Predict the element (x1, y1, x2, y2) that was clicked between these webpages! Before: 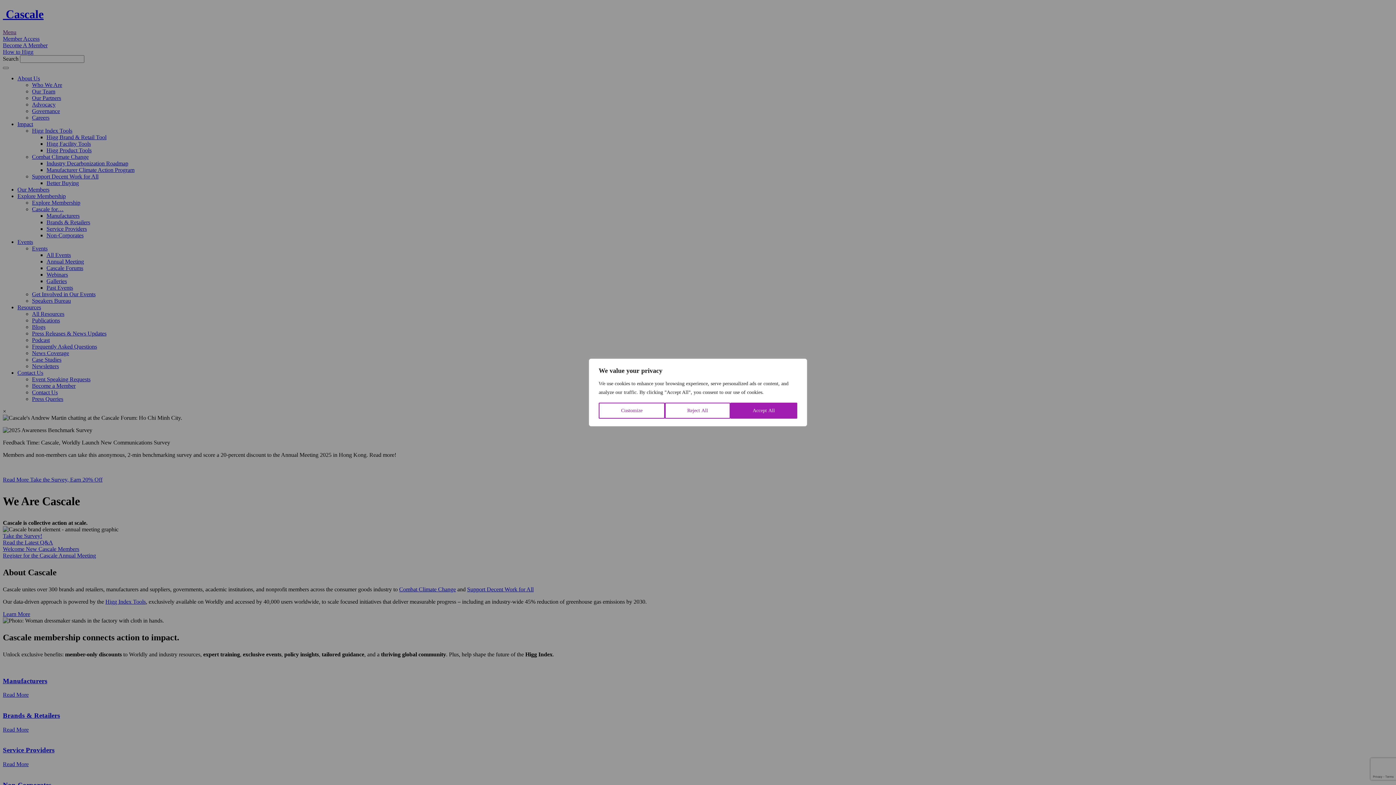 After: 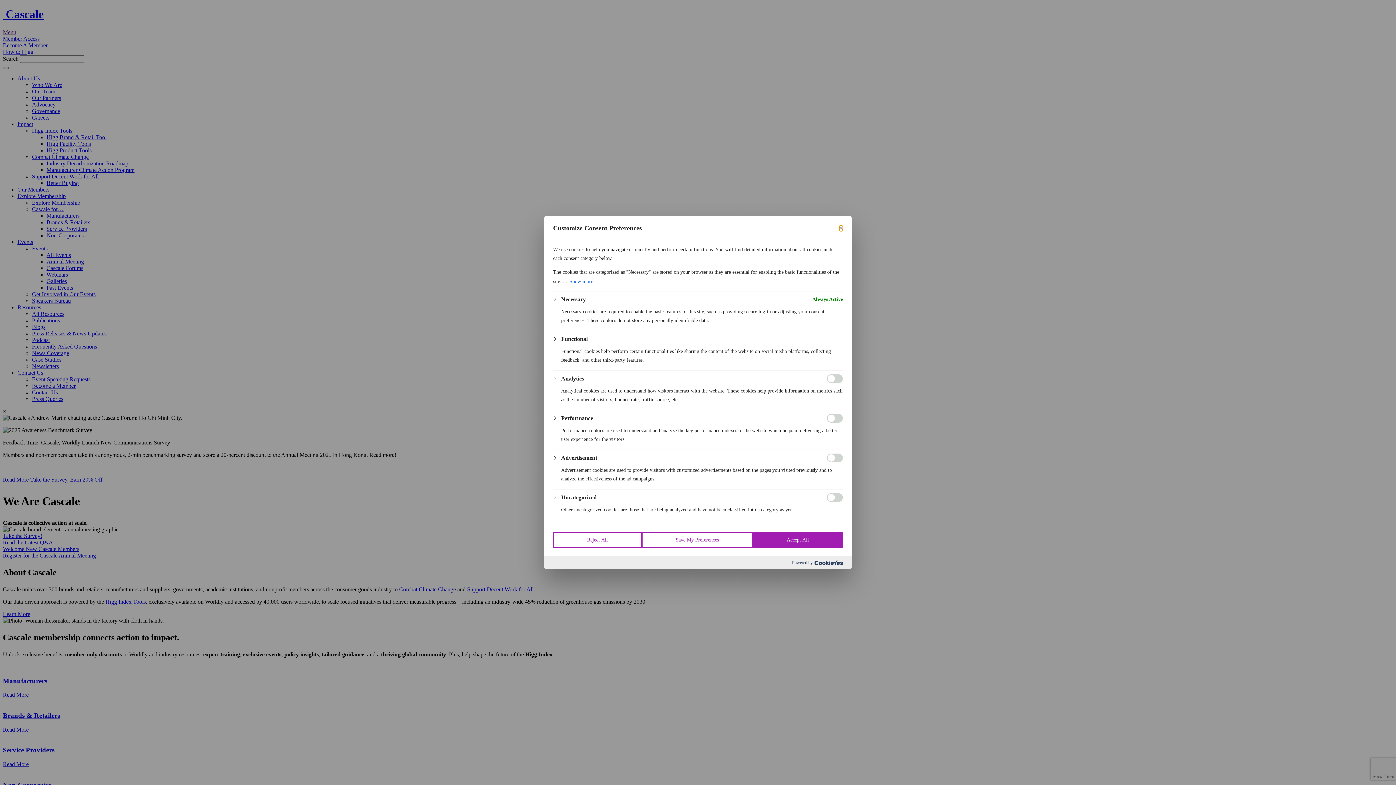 Action: label: Customize bbox: (598, 402, 665, 418)